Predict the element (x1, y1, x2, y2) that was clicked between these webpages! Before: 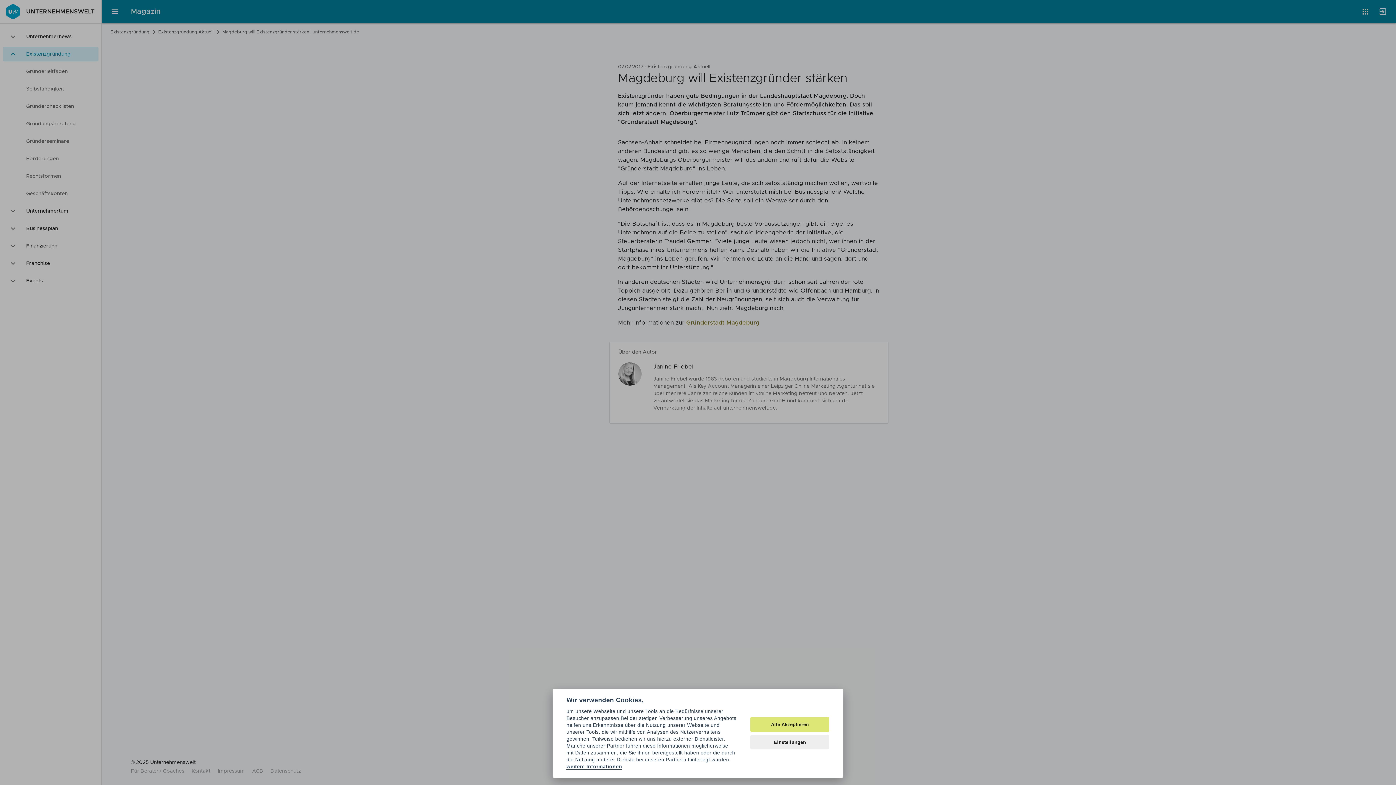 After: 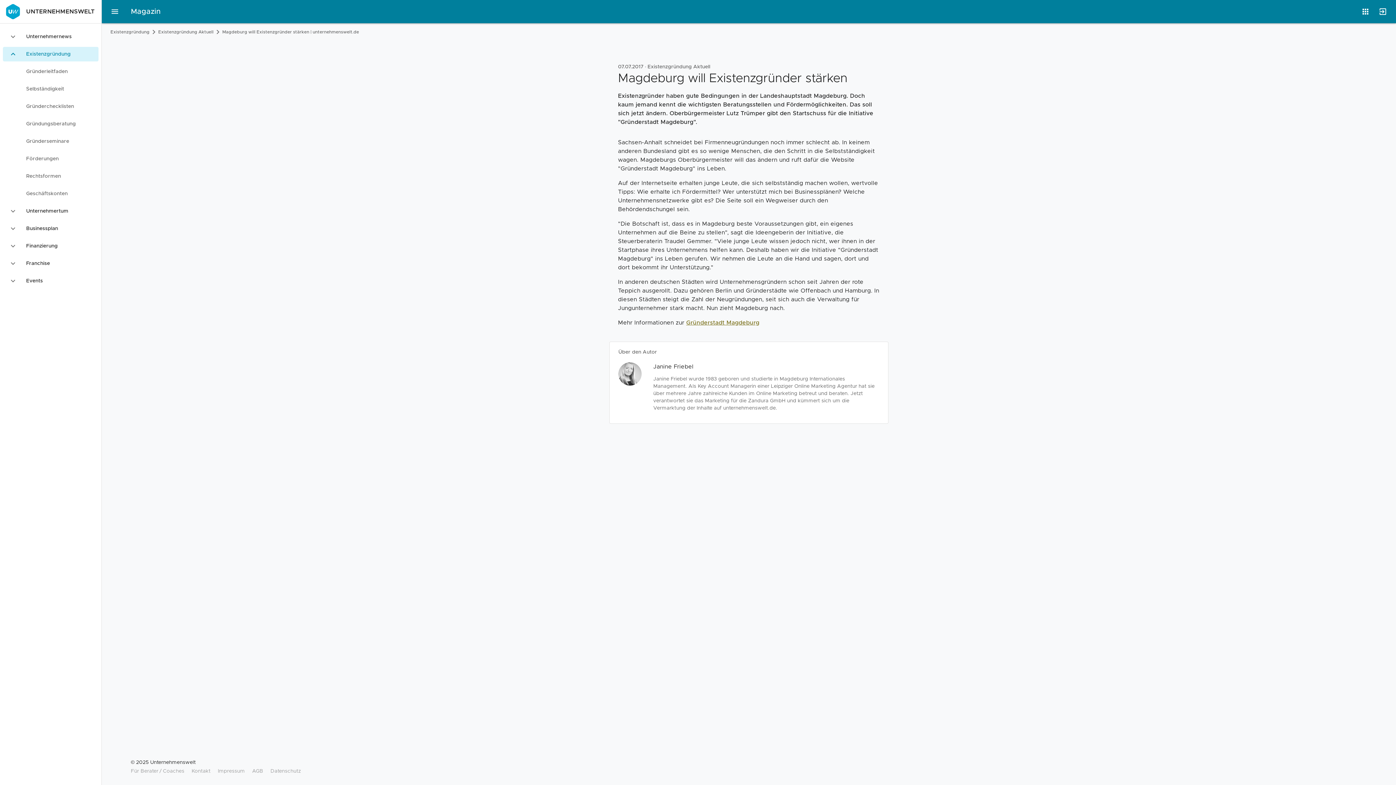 Action: label: Alle Akzeptieren bbox: (750, 717, 829, 732)